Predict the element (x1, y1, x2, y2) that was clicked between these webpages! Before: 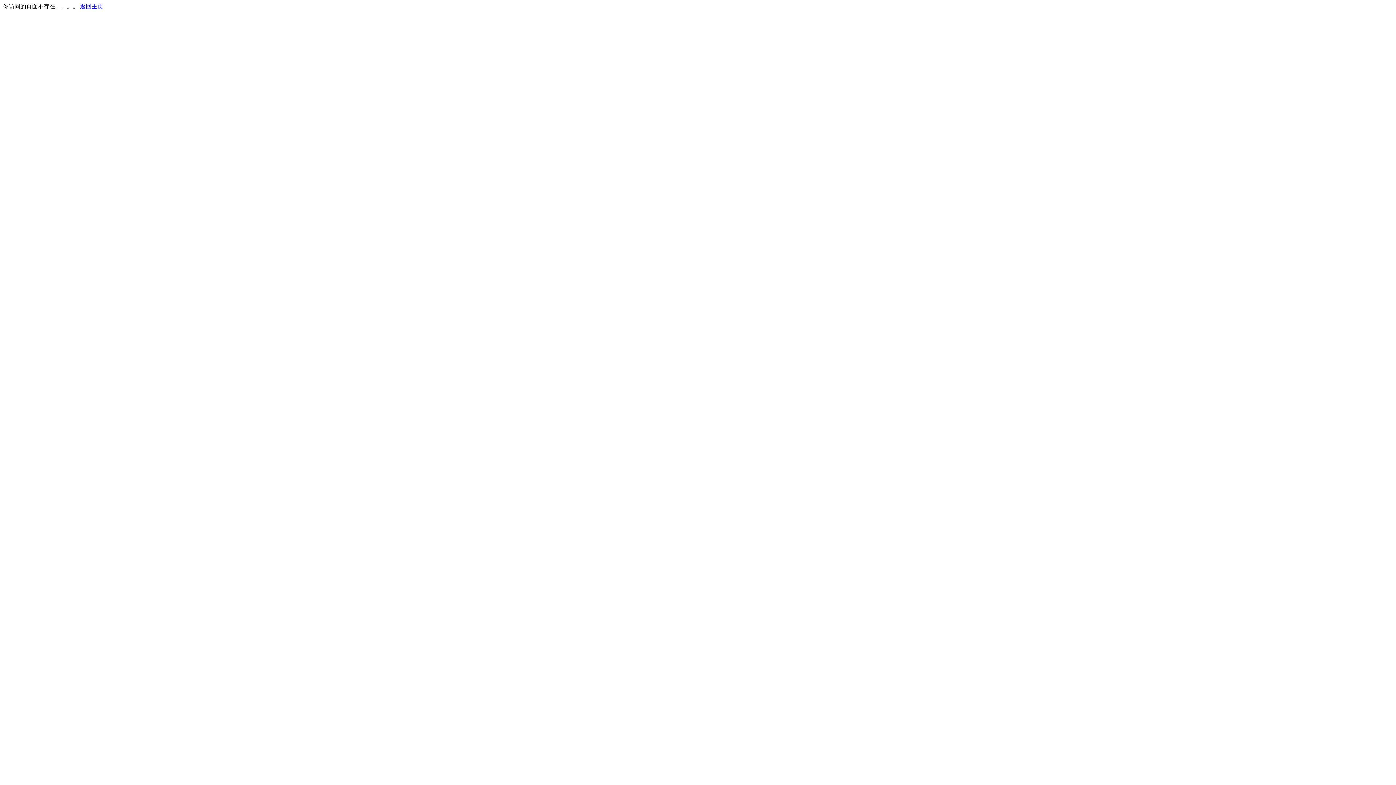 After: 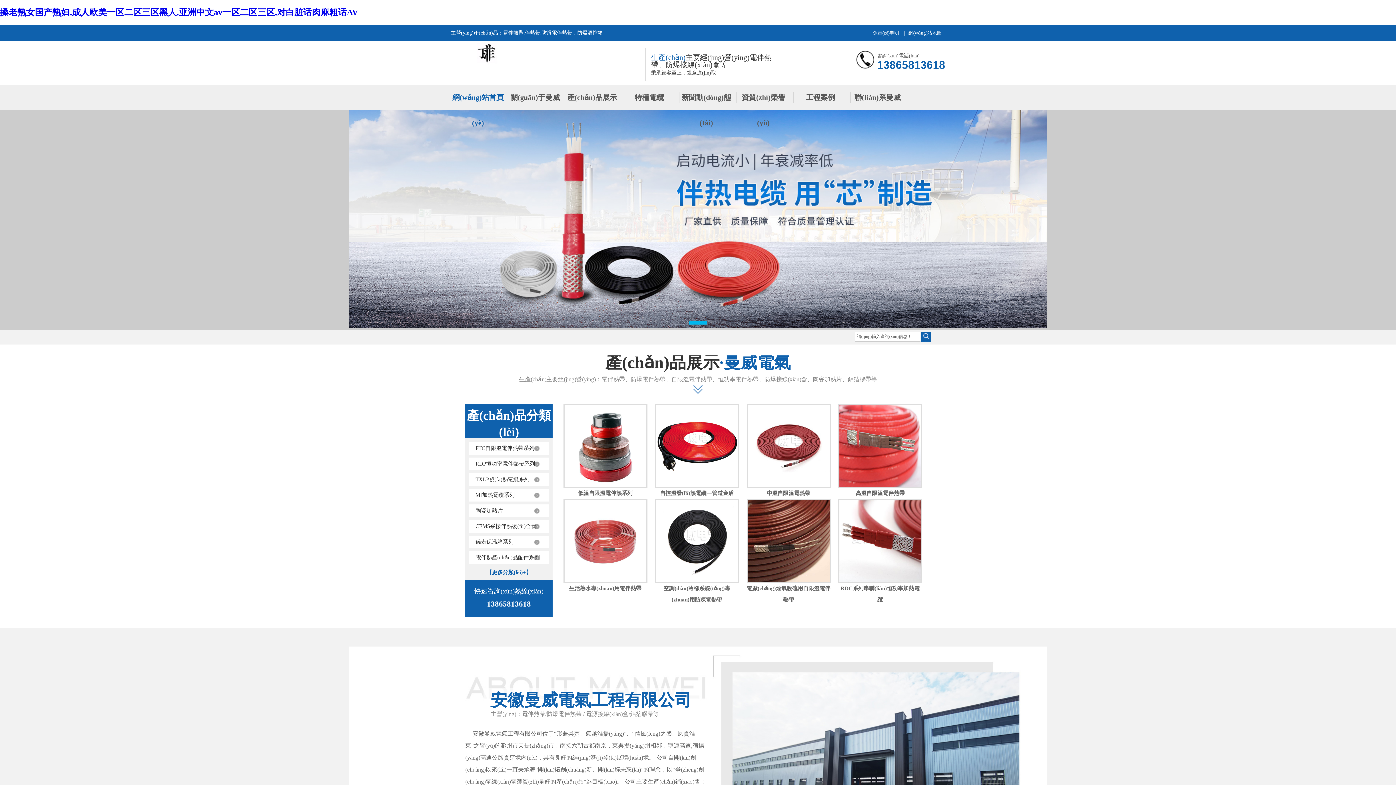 Action: bbox: (80, 3, 103, 9) label: 返回主页